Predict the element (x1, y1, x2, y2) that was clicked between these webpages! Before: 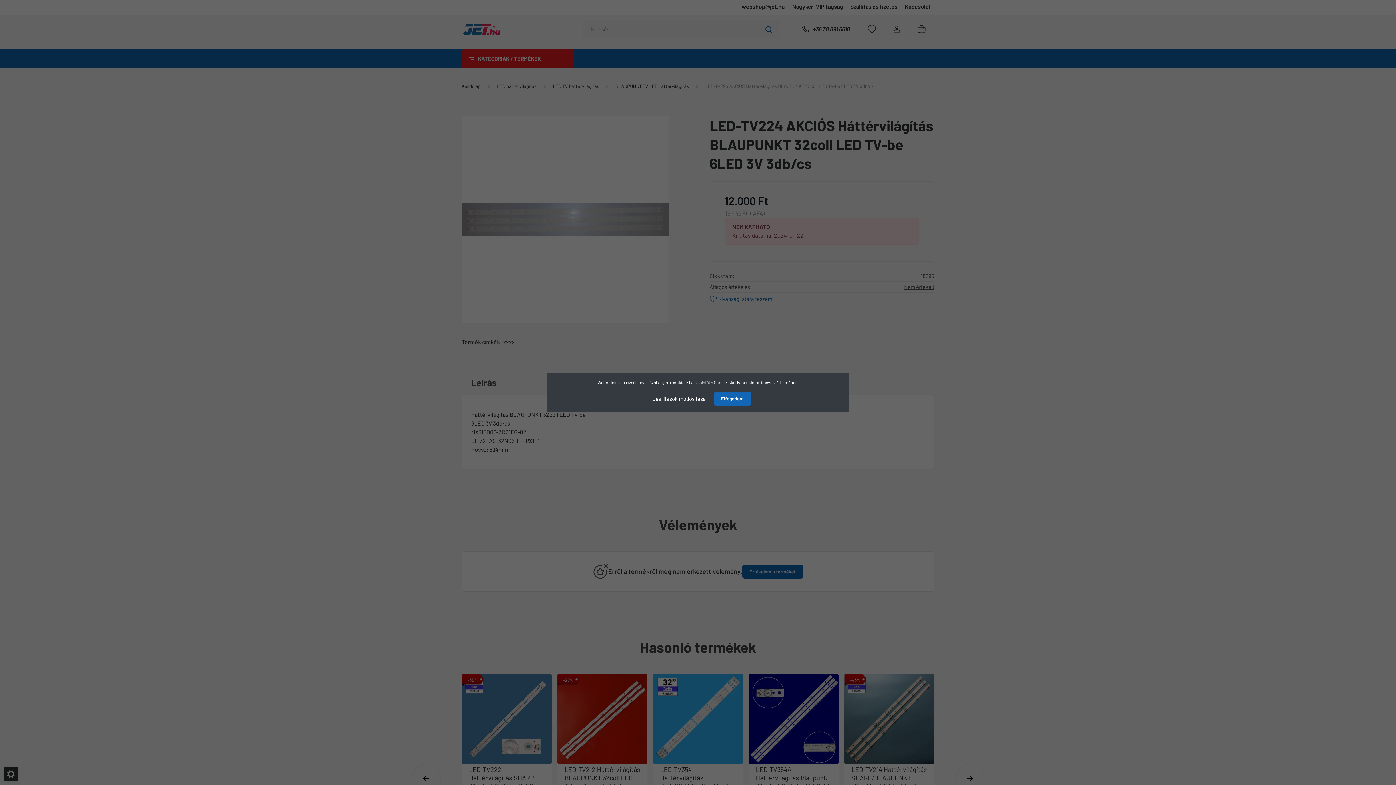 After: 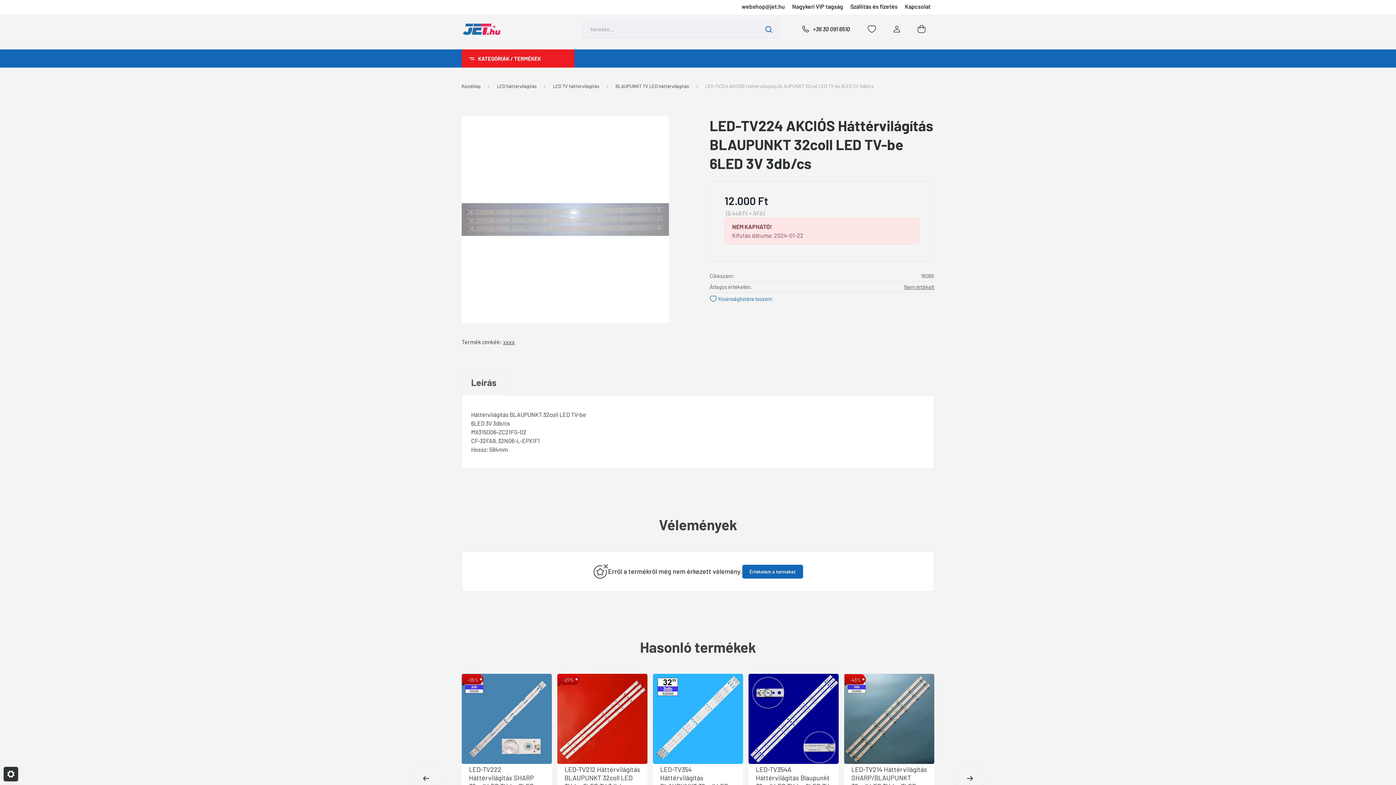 Action: label: Elfogadom bbox: (714, 392, 751, 405)